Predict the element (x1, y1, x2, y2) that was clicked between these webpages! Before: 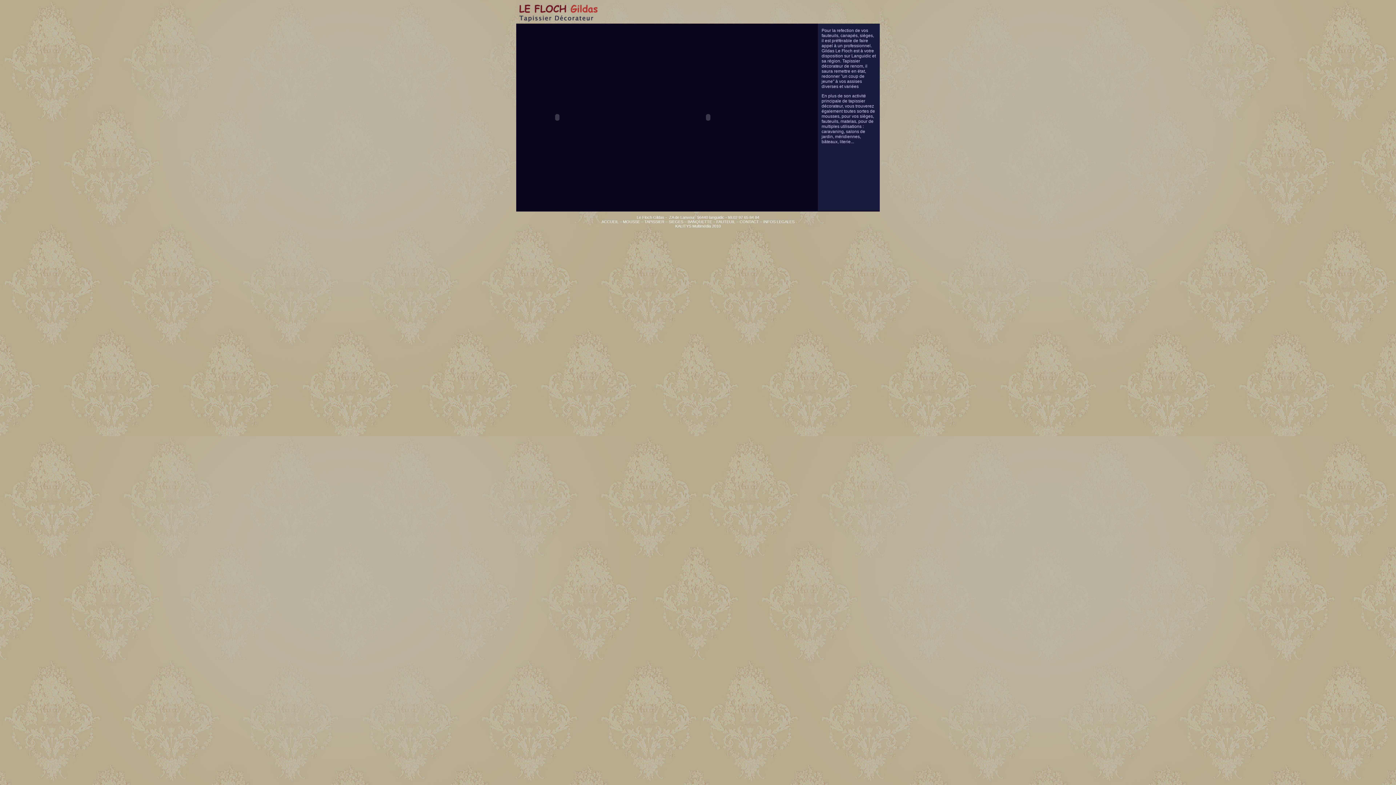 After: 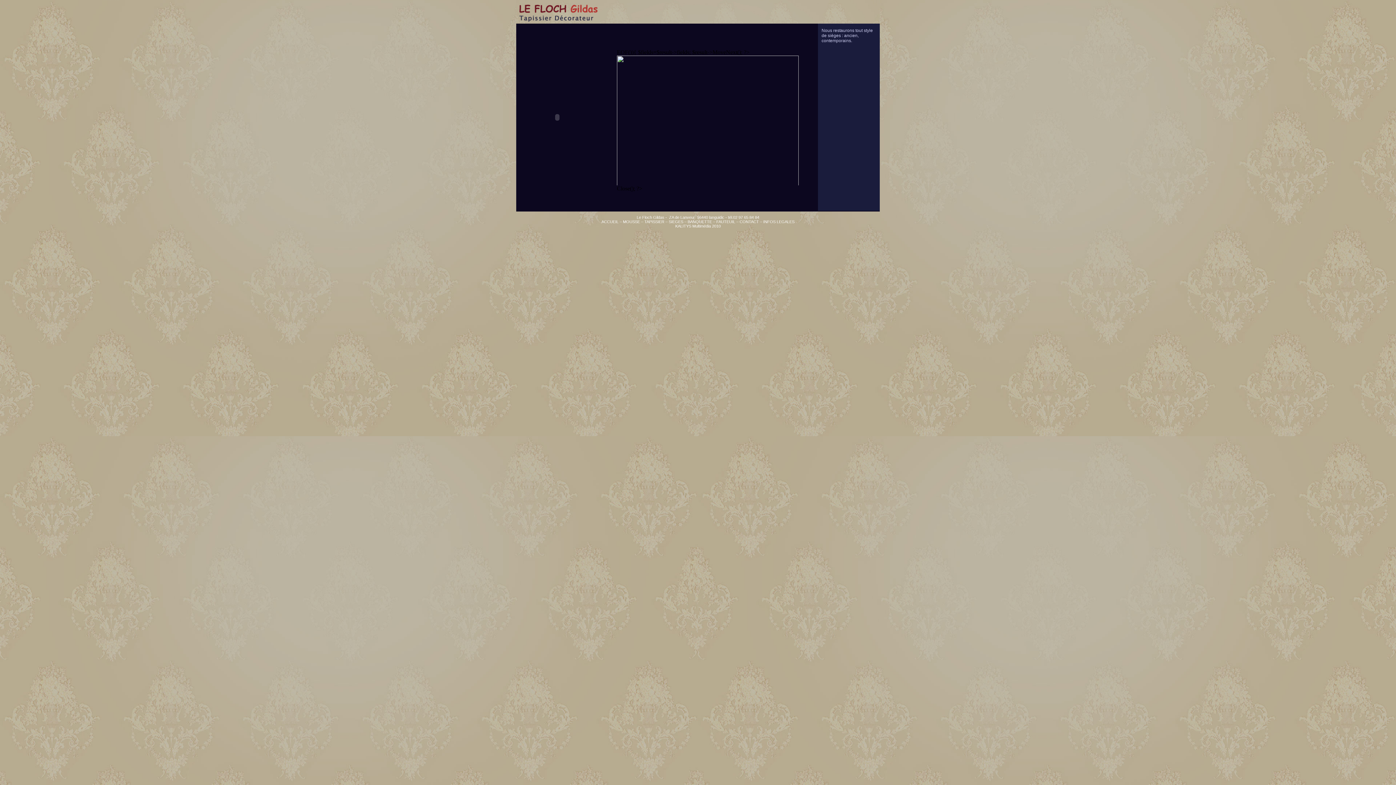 Action: label: SIEGES bbox: (668, 219, 683, 224)